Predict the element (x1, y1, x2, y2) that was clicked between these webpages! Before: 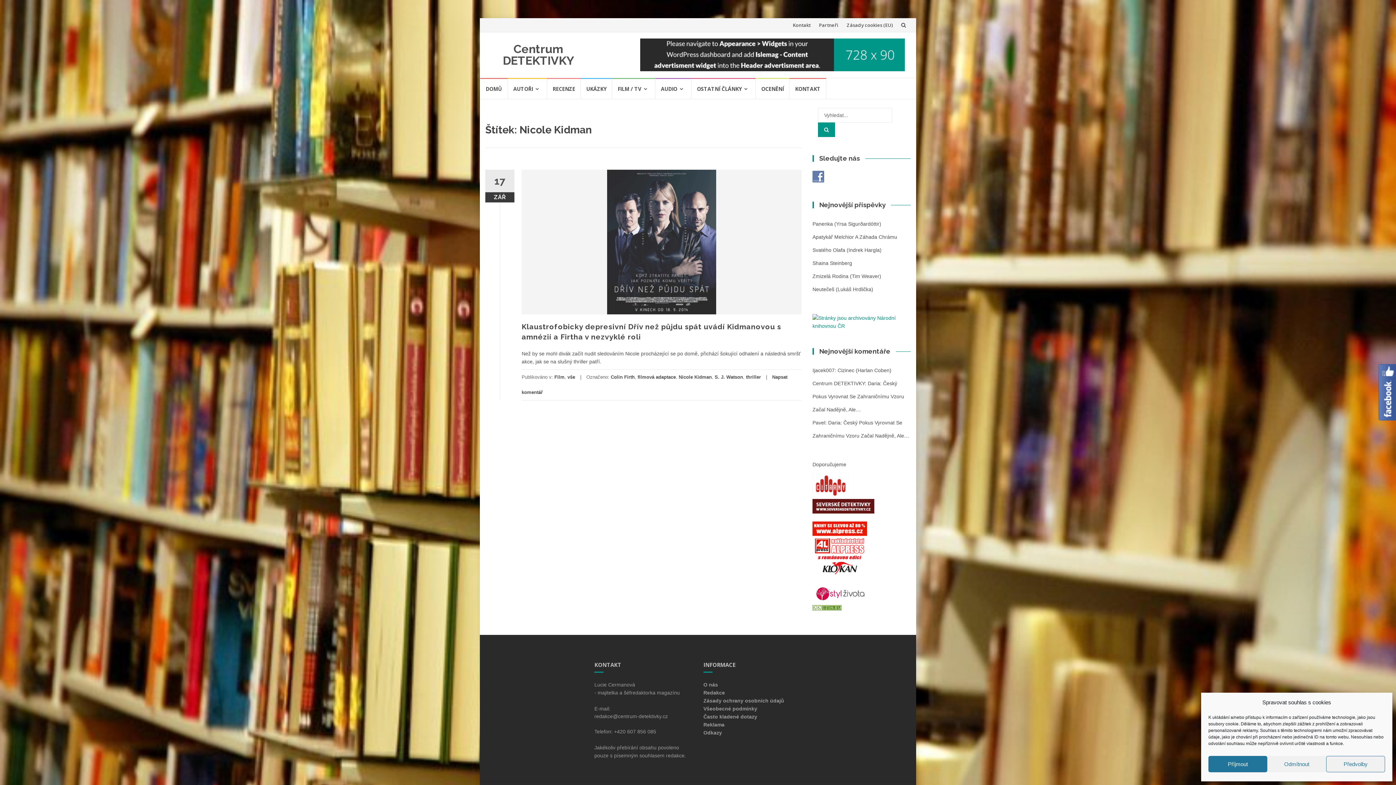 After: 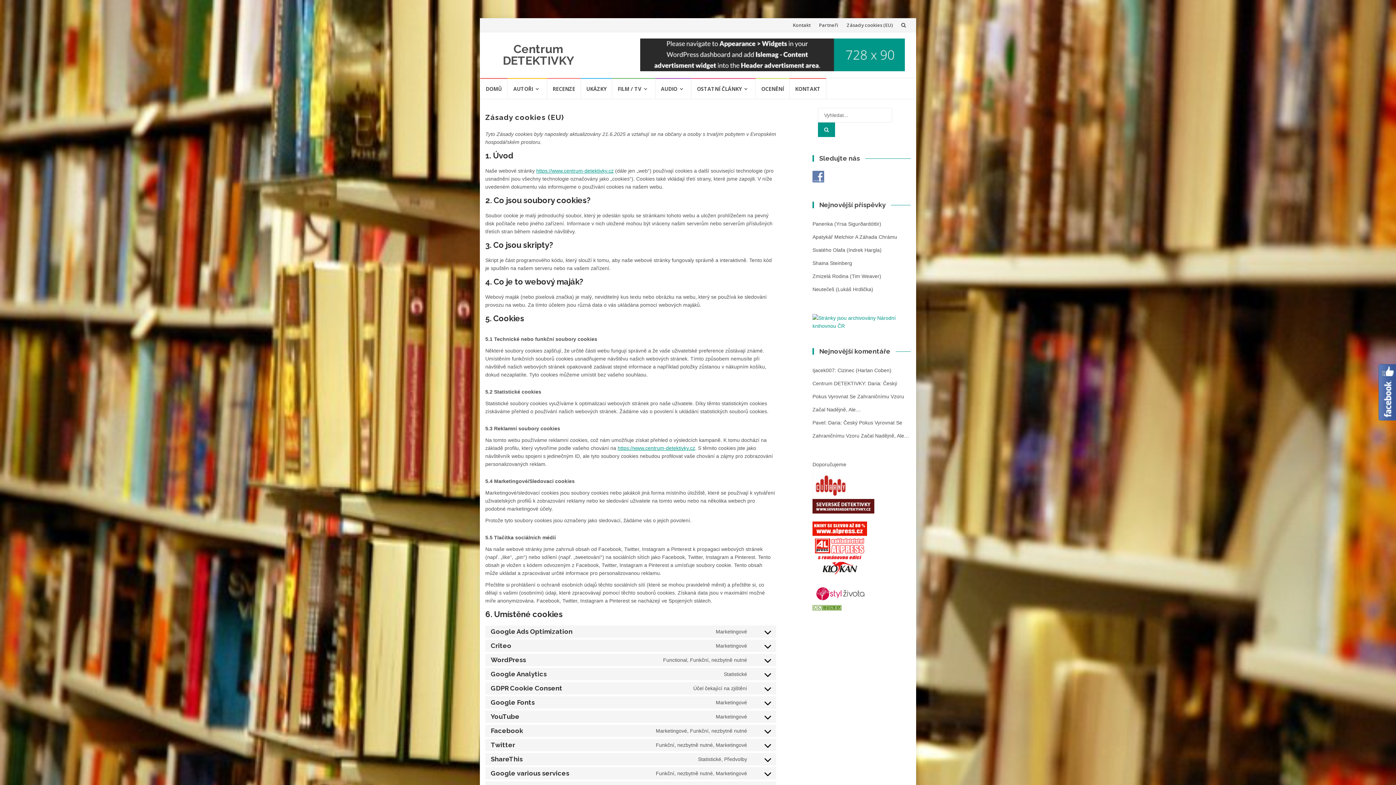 Action: label: Zásady cookies (EU) bbox: (846, 21, 893, 28)